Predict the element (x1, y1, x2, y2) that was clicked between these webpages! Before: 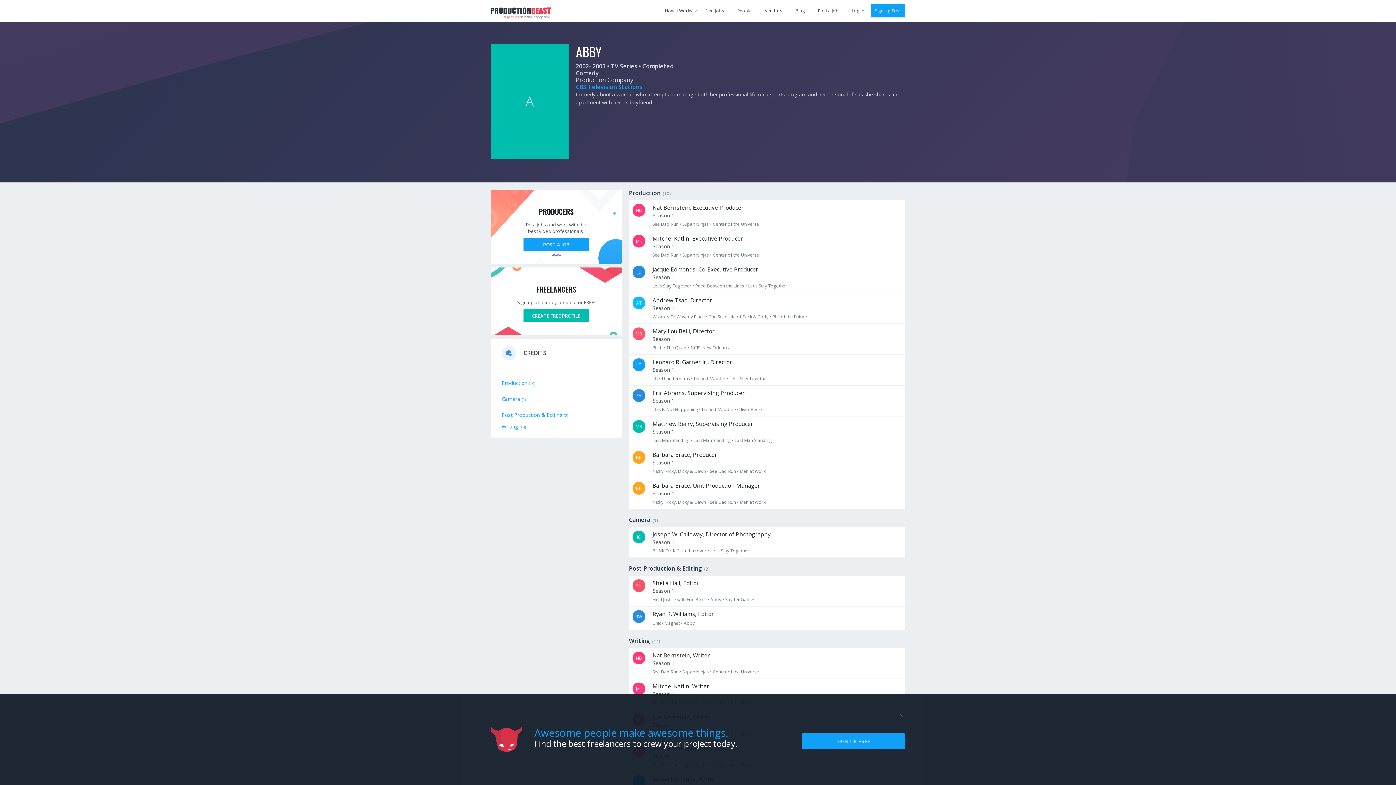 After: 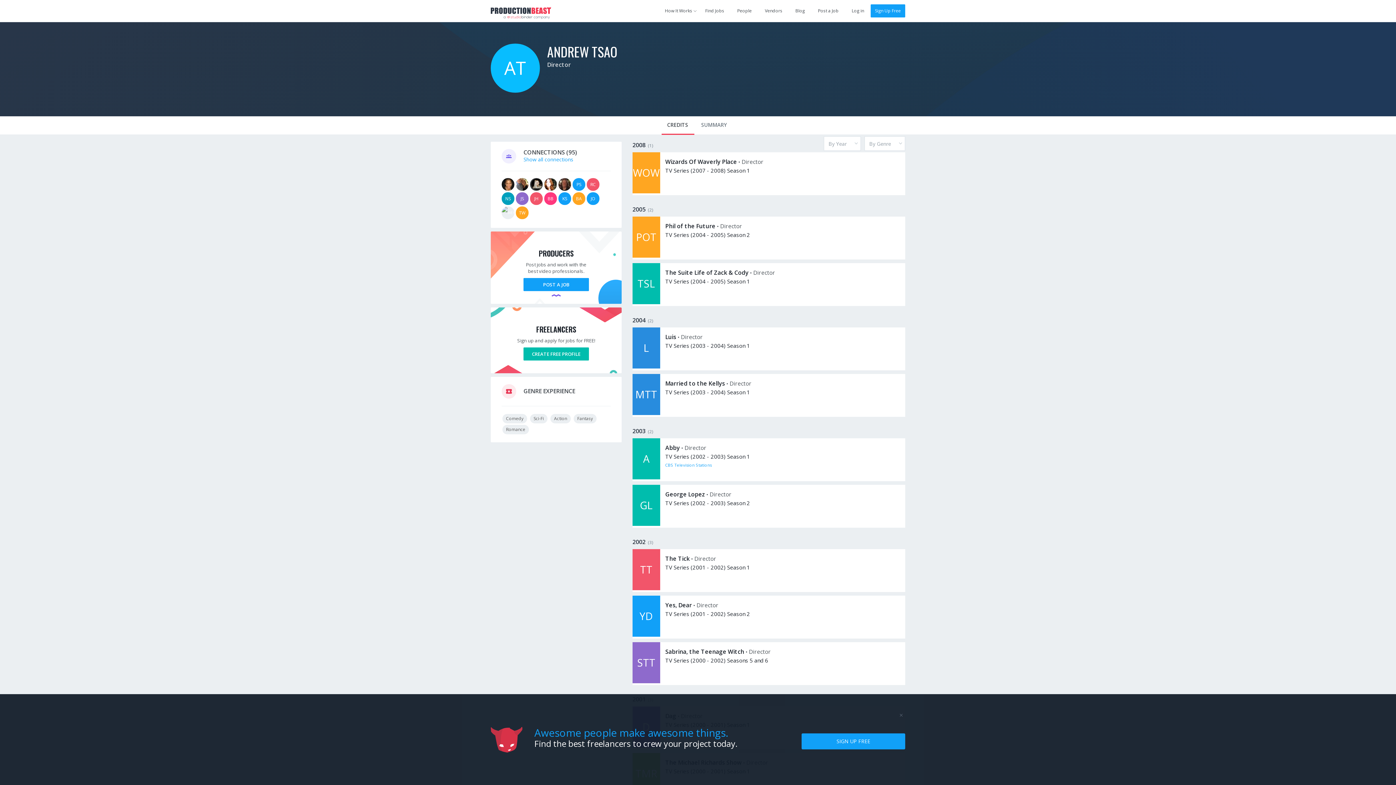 Action: label: Andrew Tsao, Director bbox: (652, 296, 712, 304)